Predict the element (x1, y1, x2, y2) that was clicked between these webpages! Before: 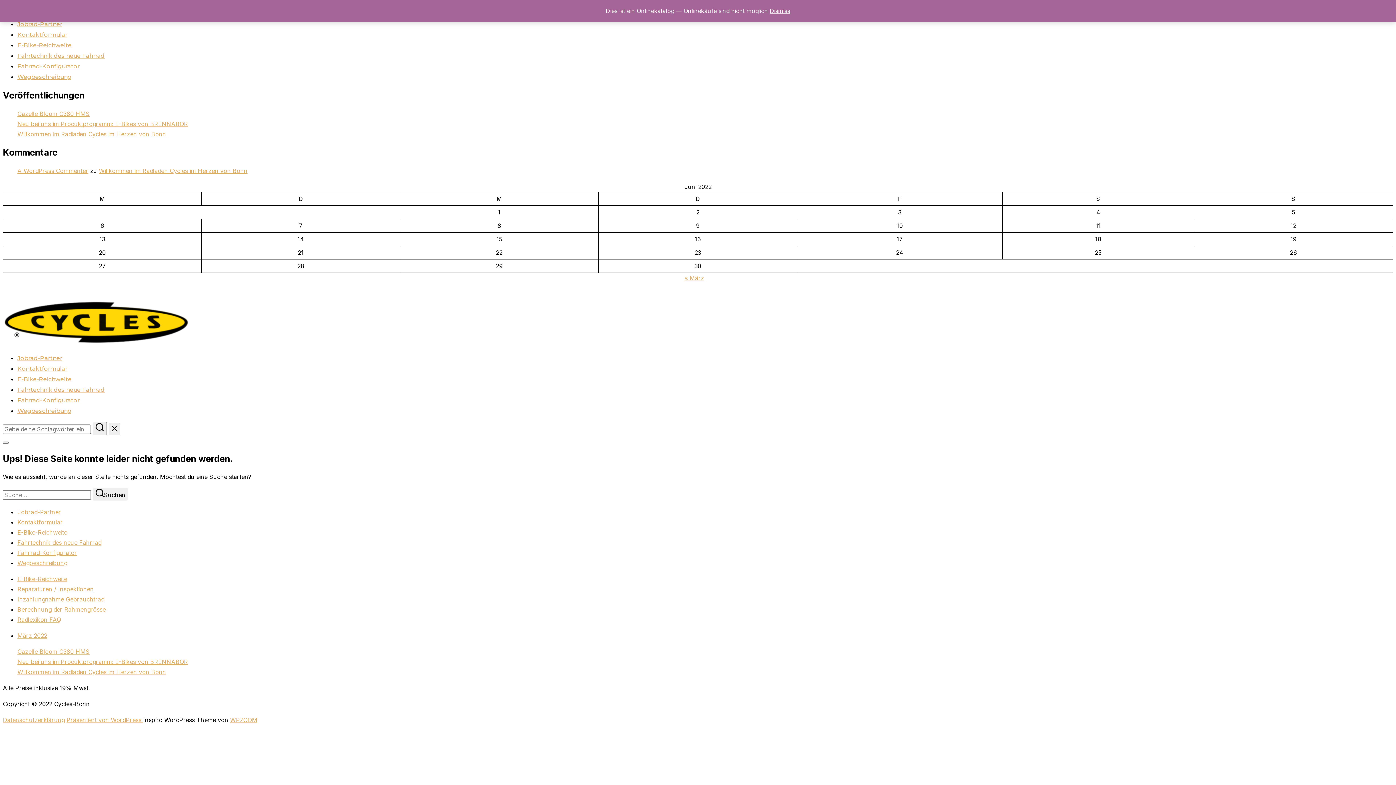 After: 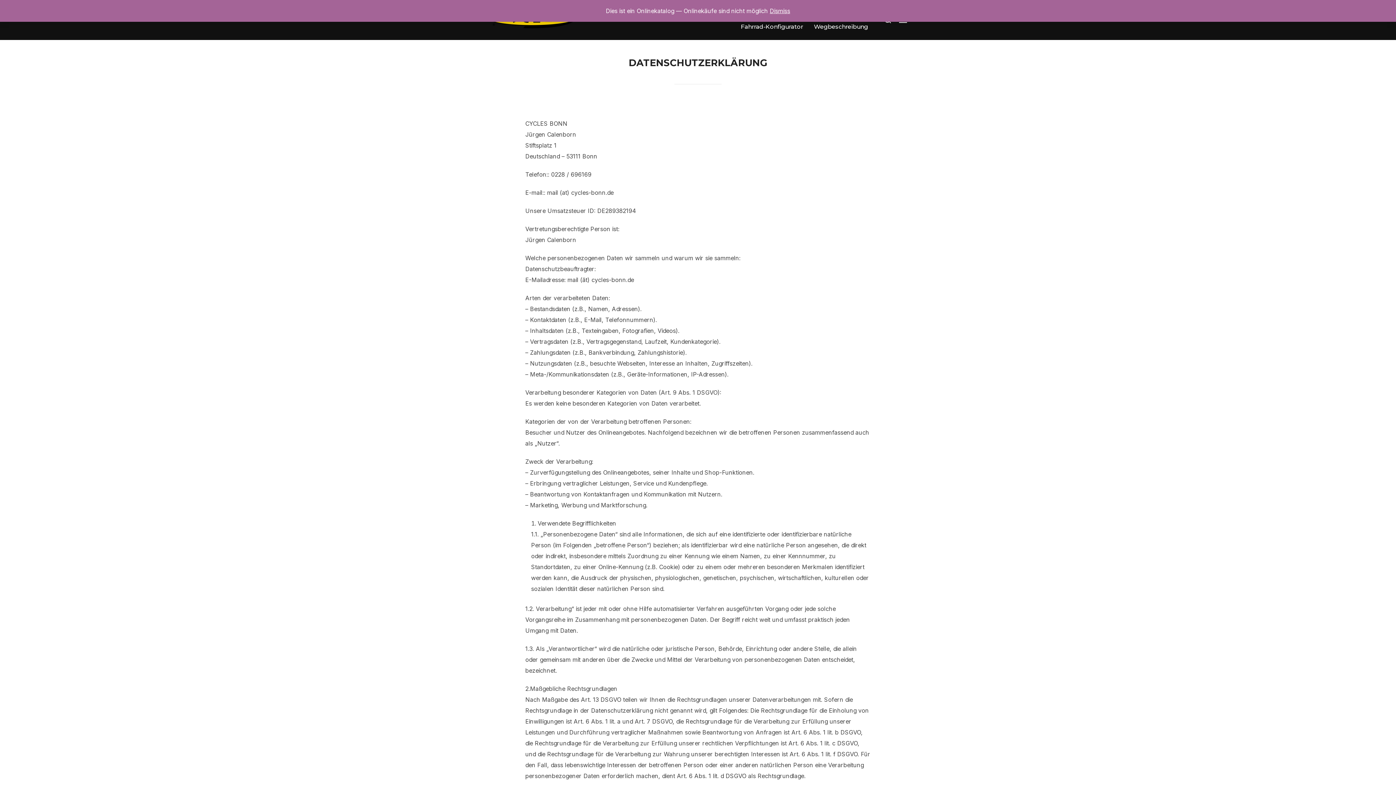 Action: label: Datenschutzerklärung bbox: (2, 716, 64, 724)